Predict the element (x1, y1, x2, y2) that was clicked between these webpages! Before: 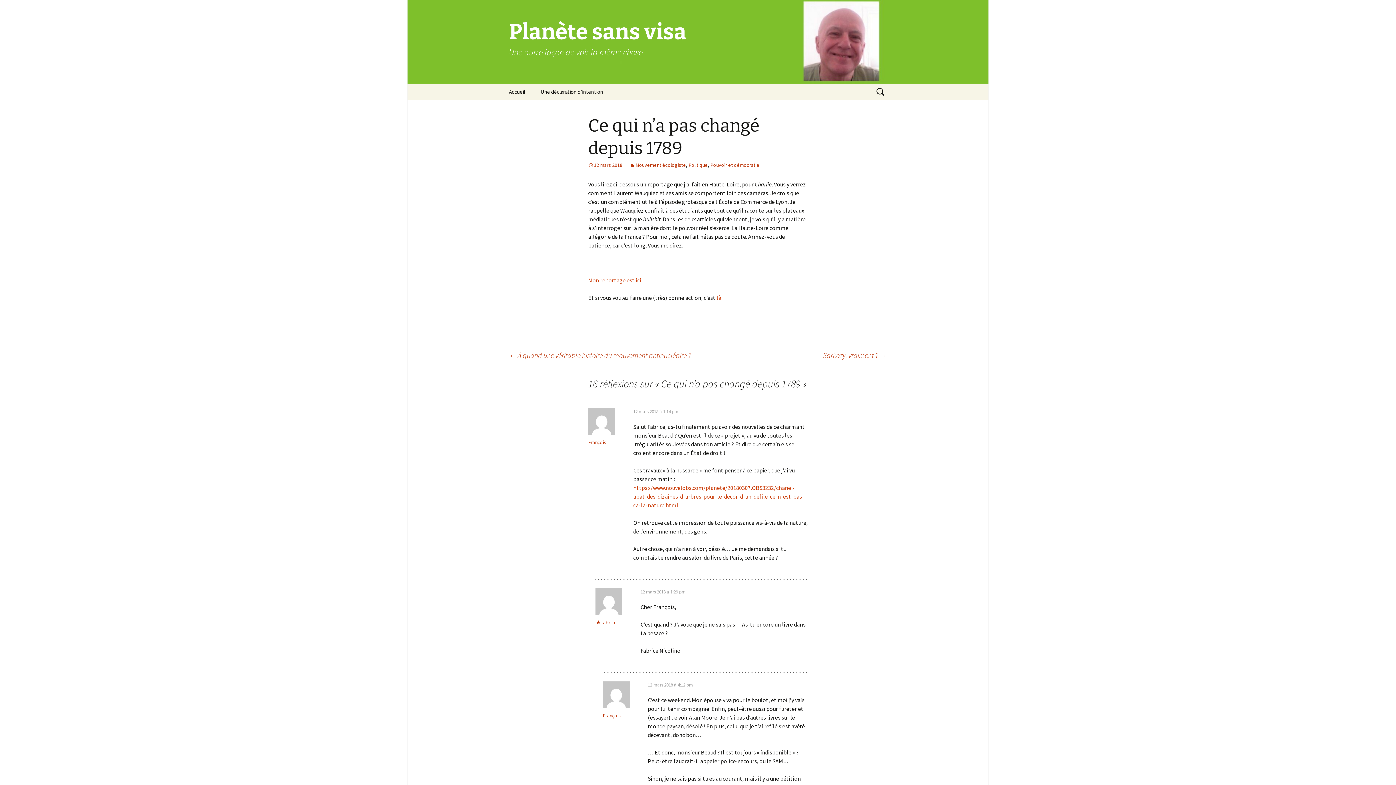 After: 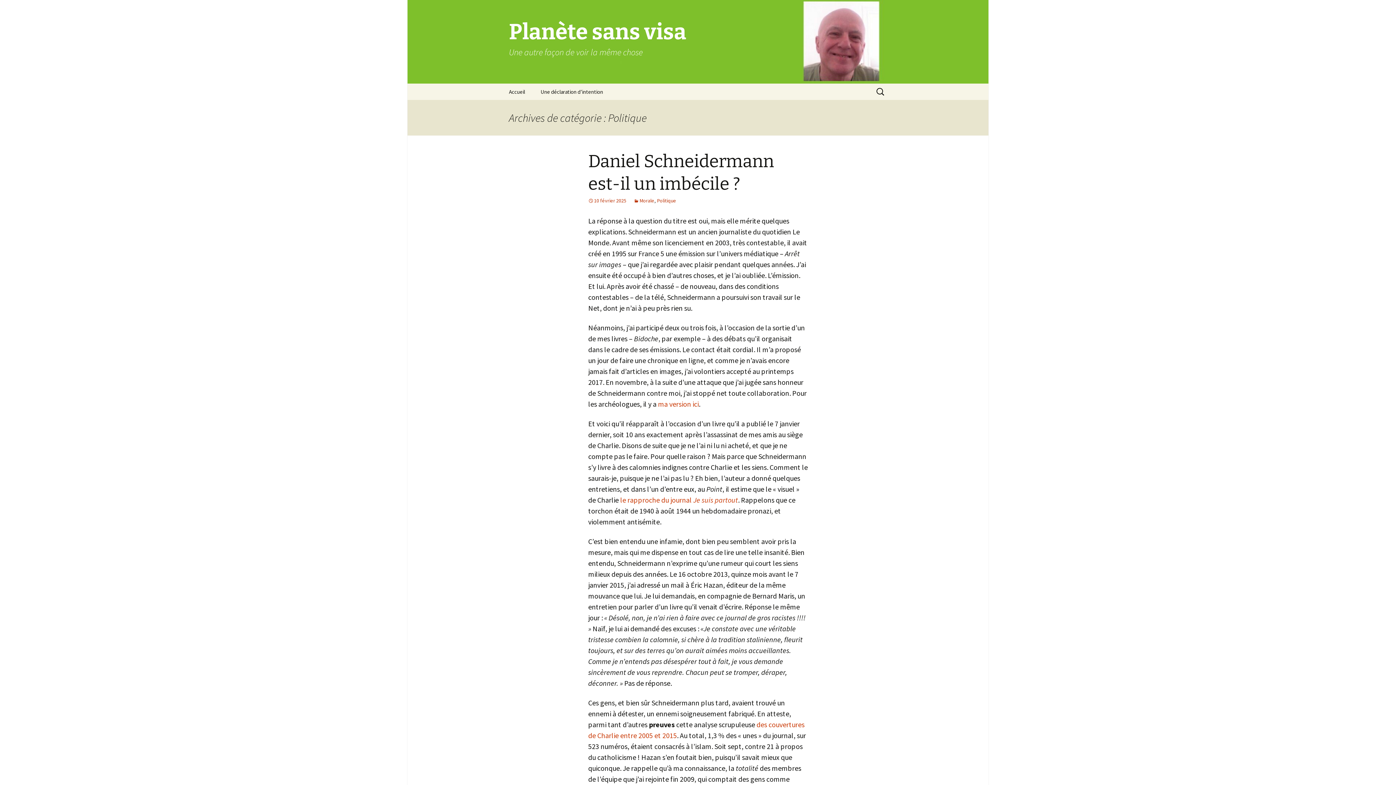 Action: bbox: (688, 161, 708, 168) label: Politique